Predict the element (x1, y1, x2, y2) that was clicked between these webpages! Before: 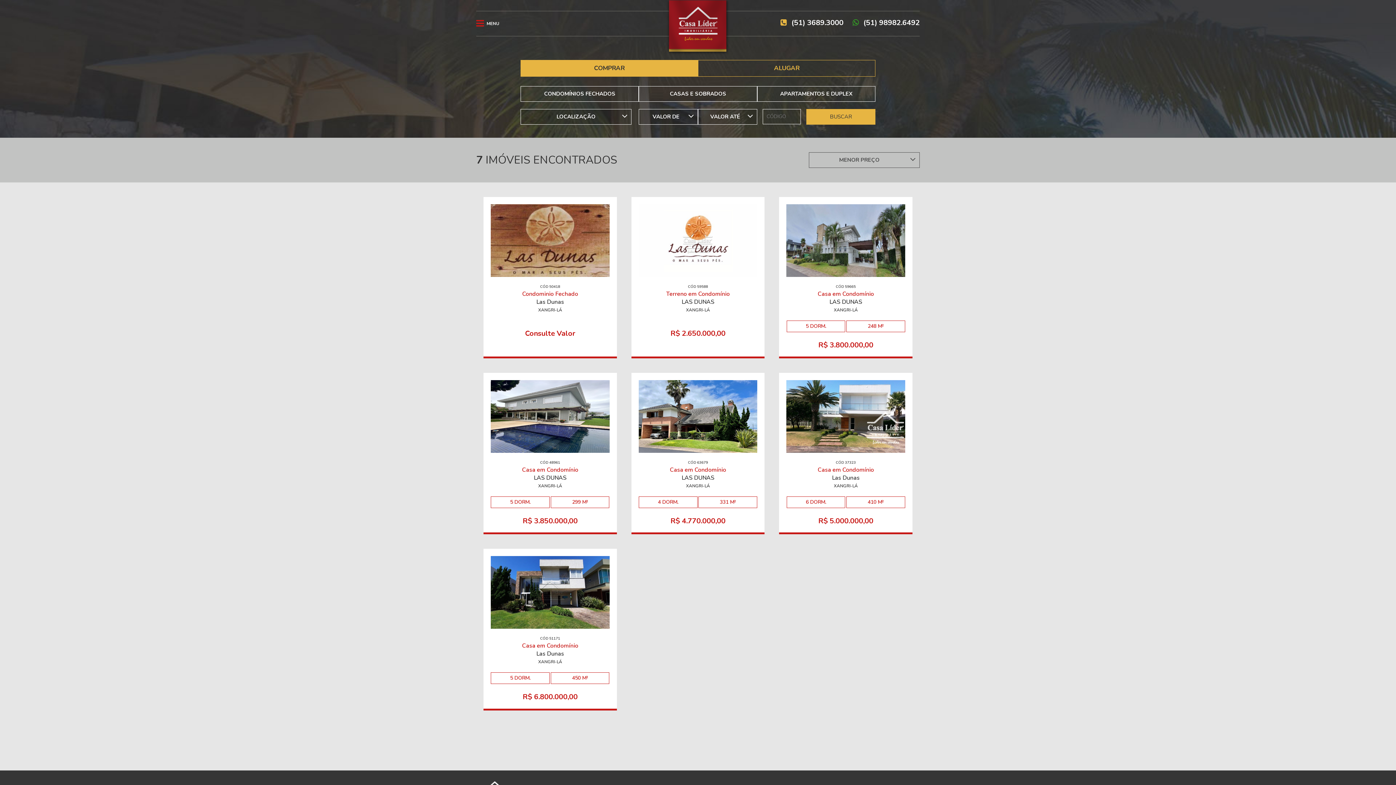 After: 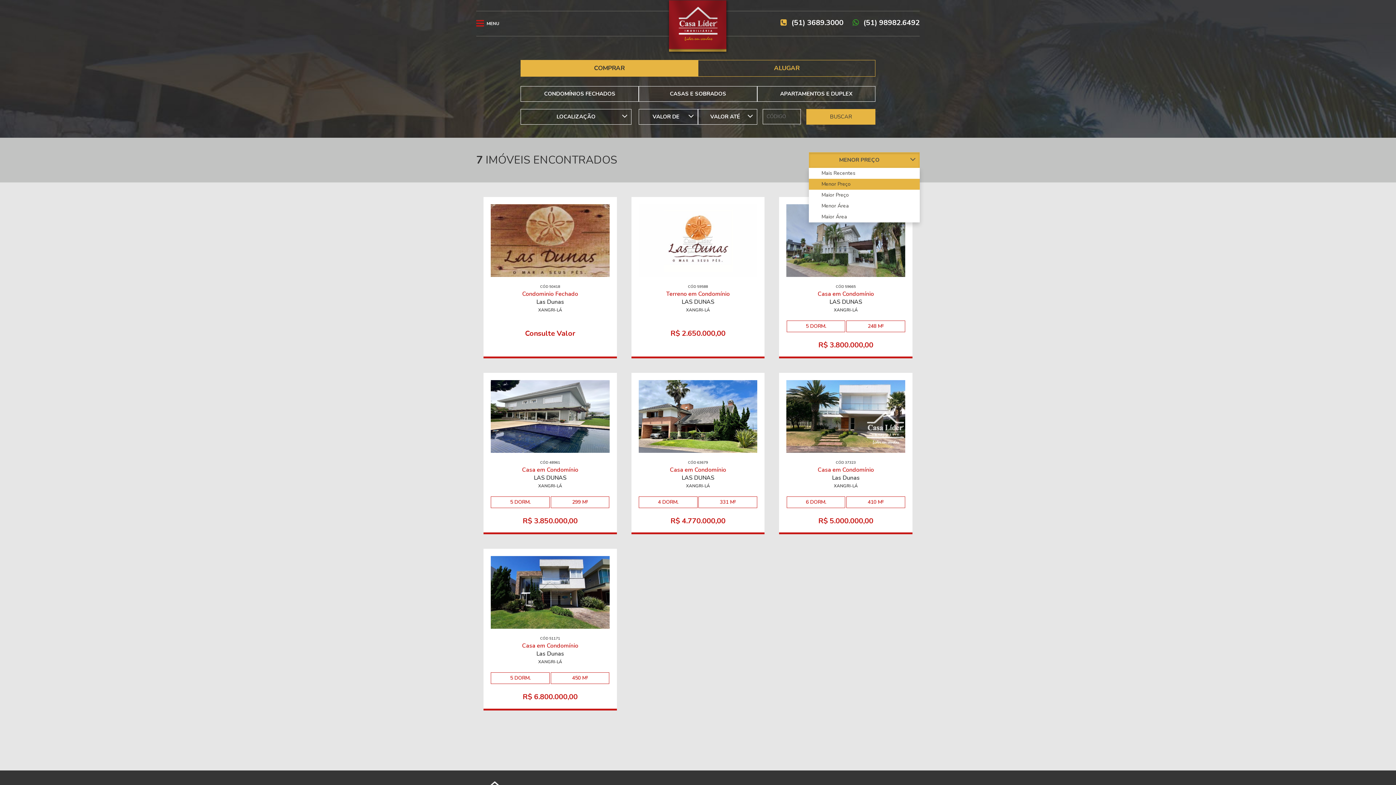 Action: bbox: (809, 152, 920, 168) label: MENOR PREÇO